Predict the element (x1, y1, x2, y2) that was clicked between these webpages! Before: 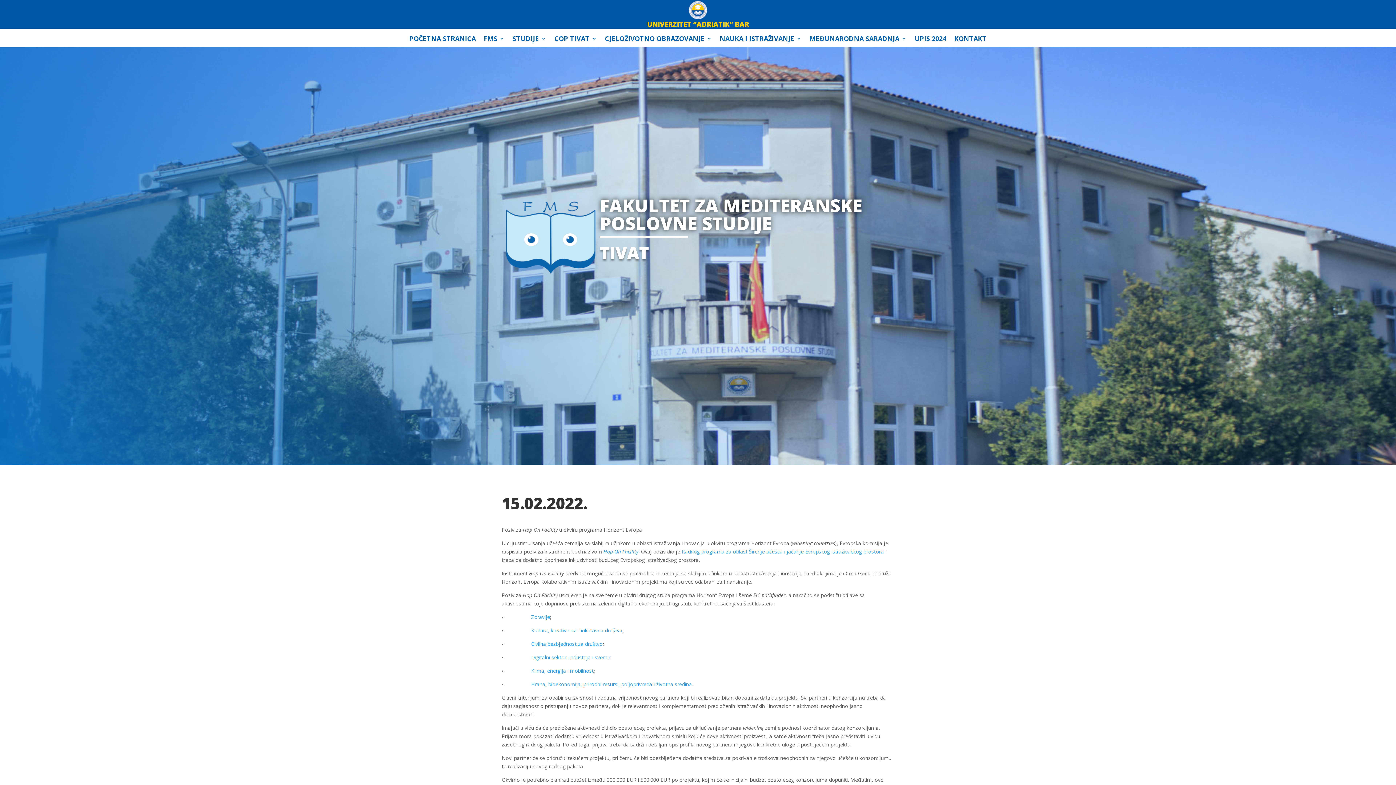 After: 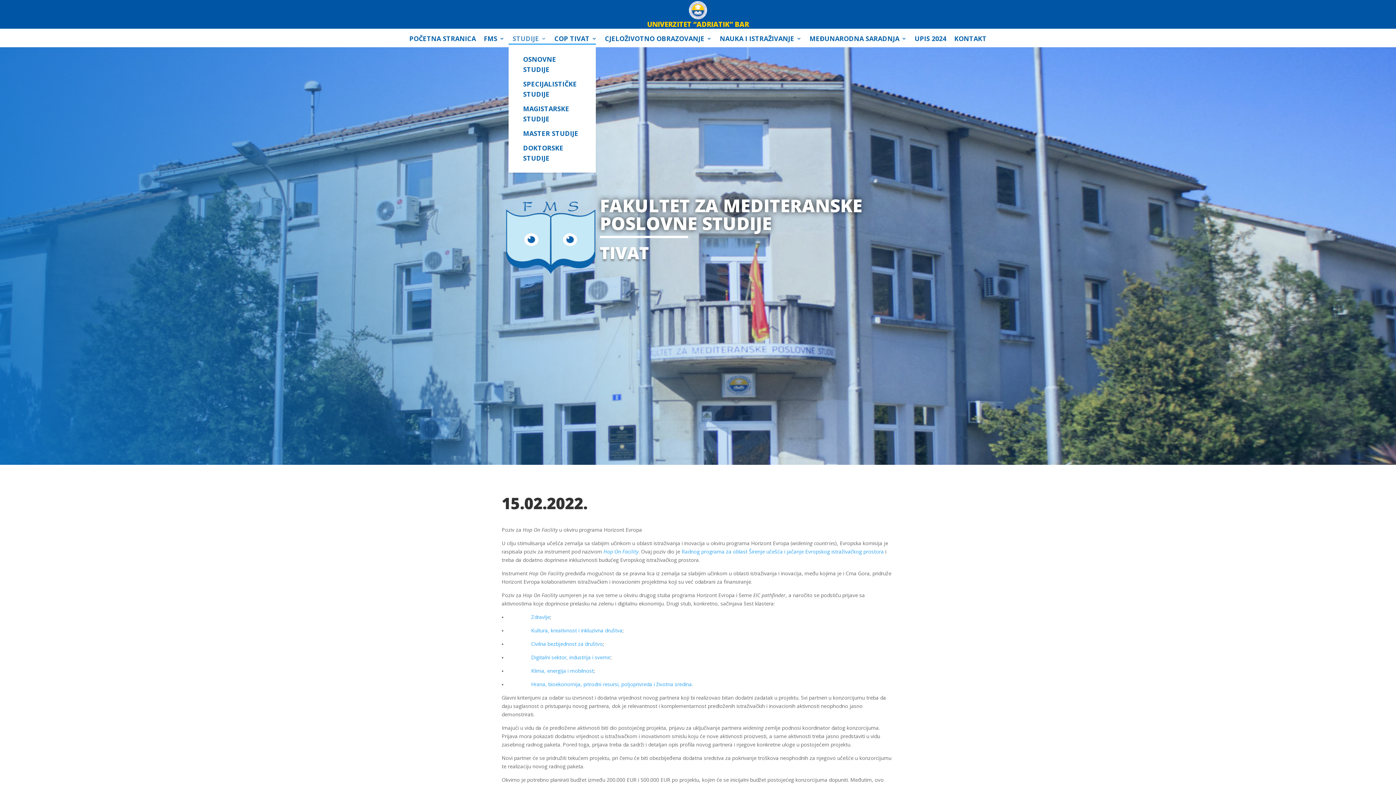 Action: bbox: (512, 36, 546, 44) label: STUDIJE